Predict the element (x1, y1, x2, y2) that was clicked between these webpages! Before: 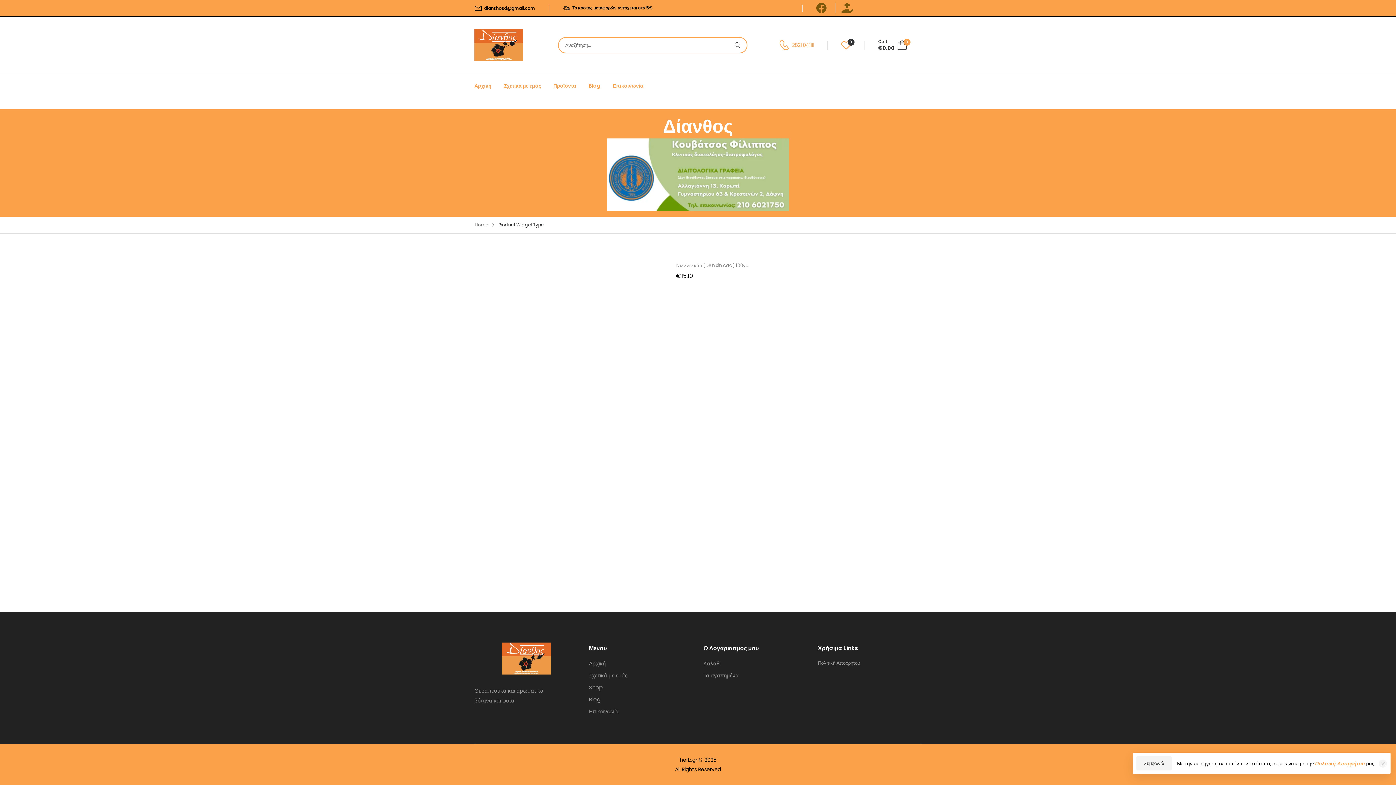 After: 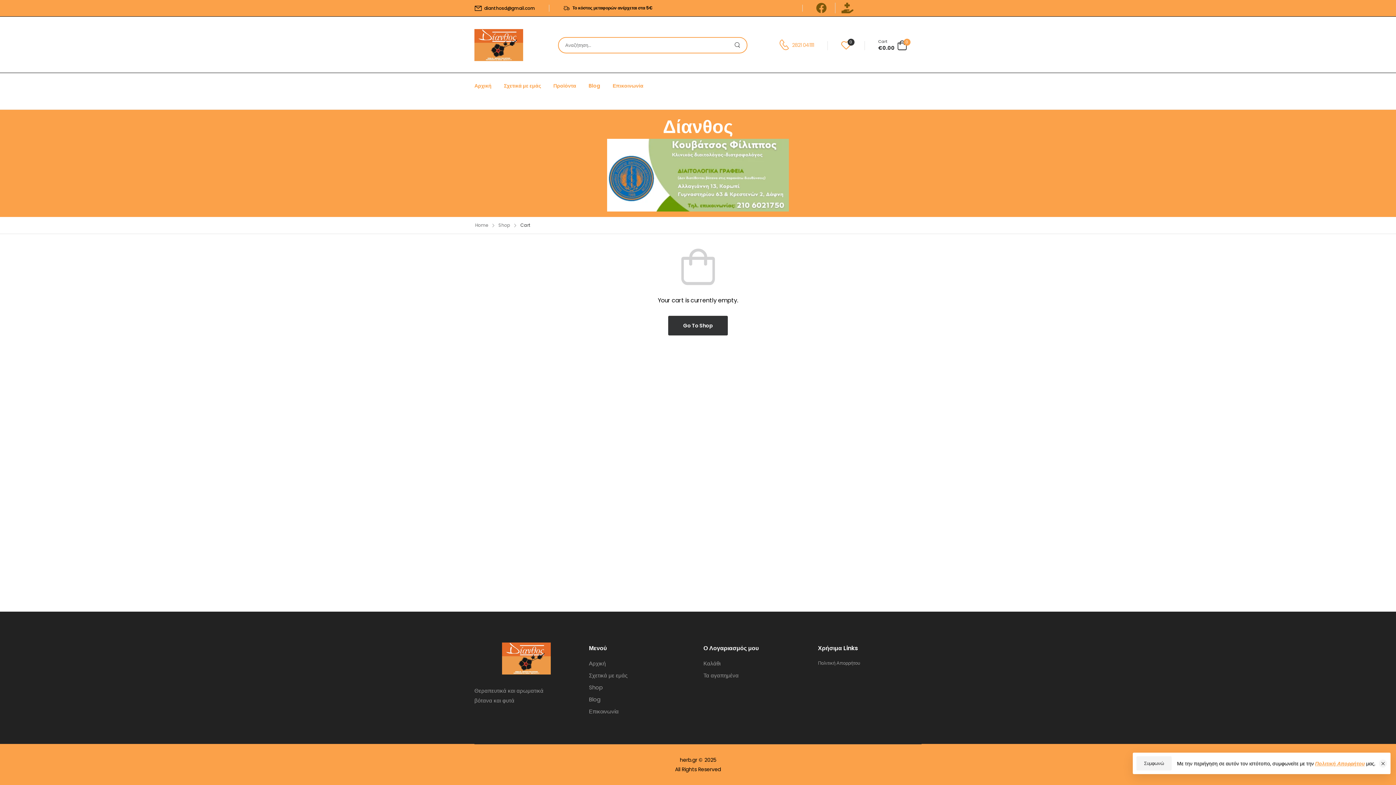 Action: bbox: (878, 37, 907, 53) label: Cart
€0.00
0